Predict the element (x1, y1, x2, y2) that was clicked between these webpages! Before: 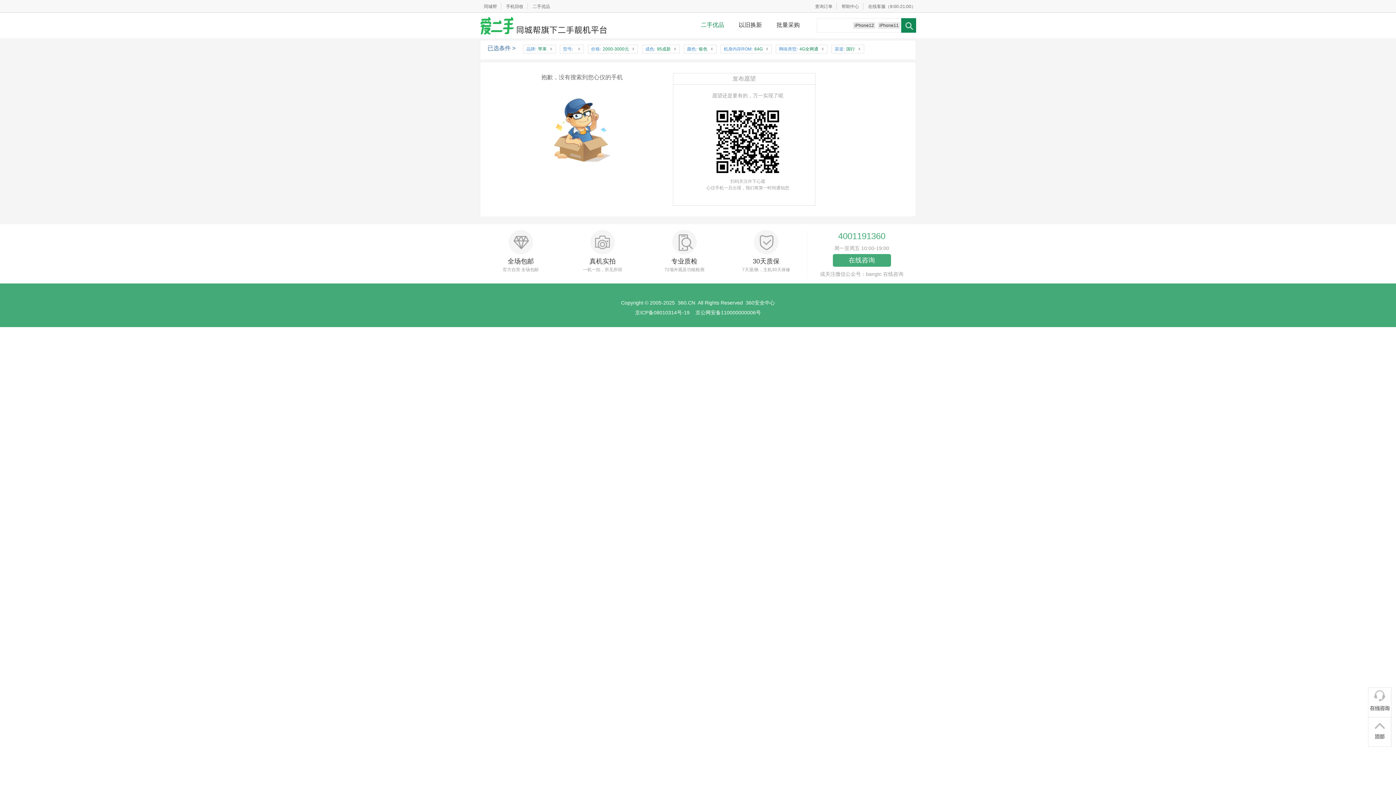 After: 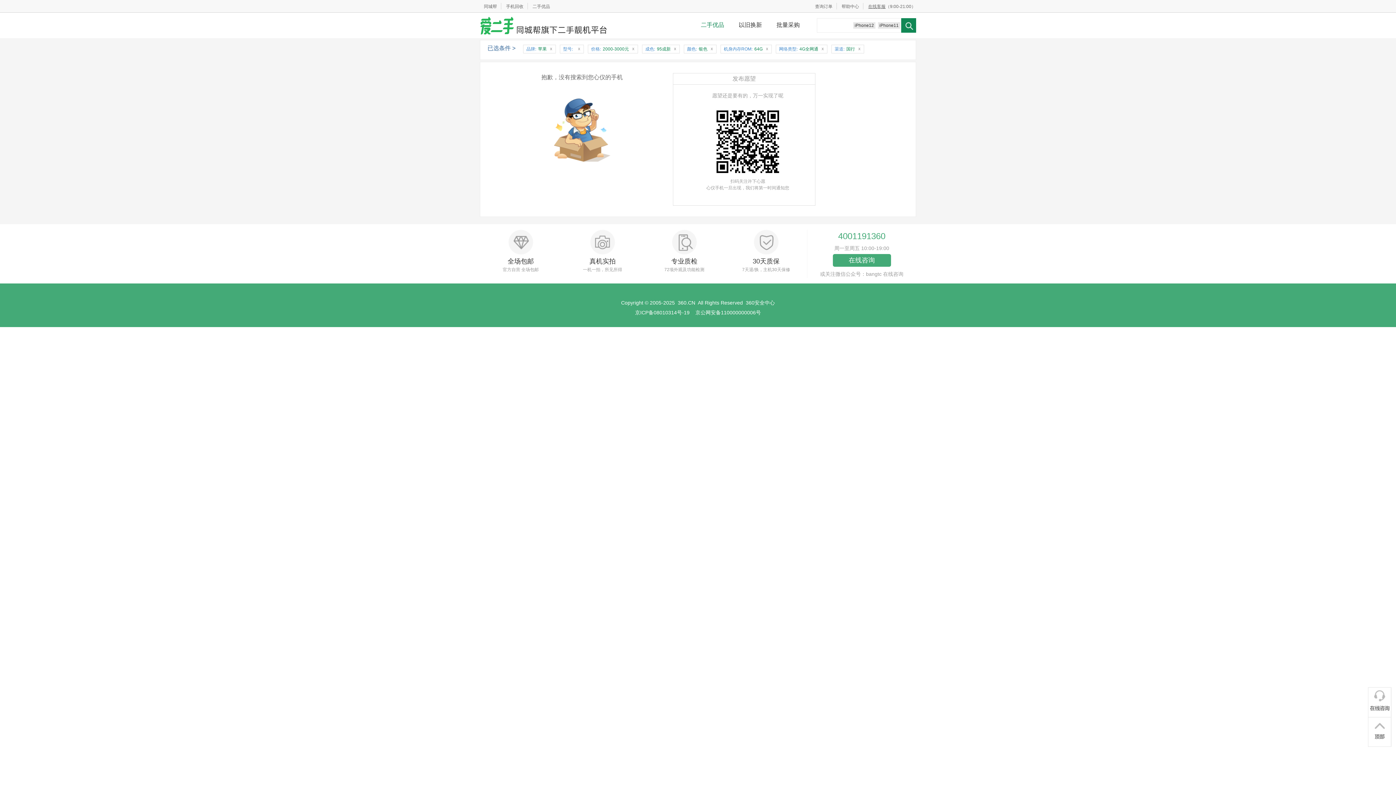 Action: label: 在线客服 bbox: (868, 4, 885, 9)